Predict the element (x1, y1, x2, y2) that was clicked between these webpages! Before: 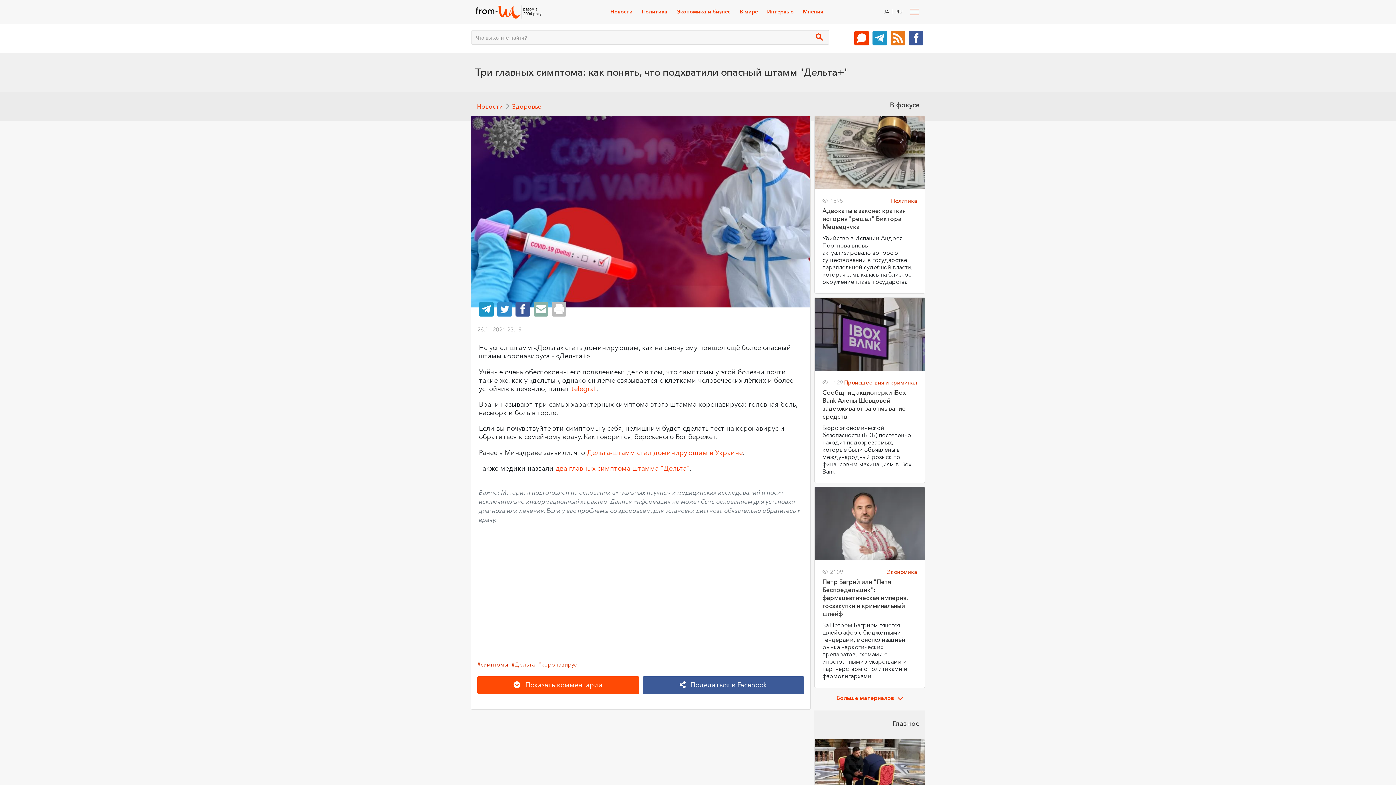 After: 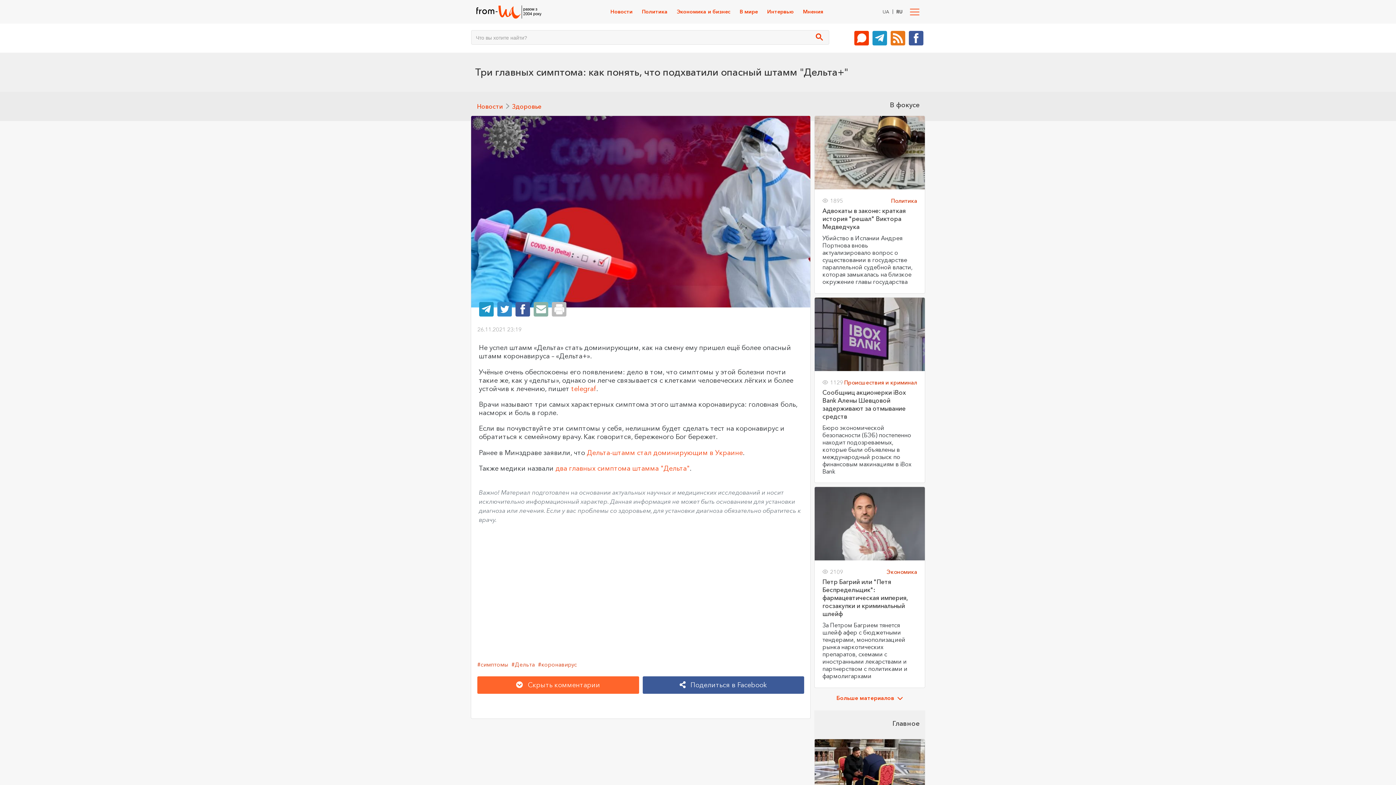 Action: bbox: (477, 676, 639, 694) label:  Показать комментарии